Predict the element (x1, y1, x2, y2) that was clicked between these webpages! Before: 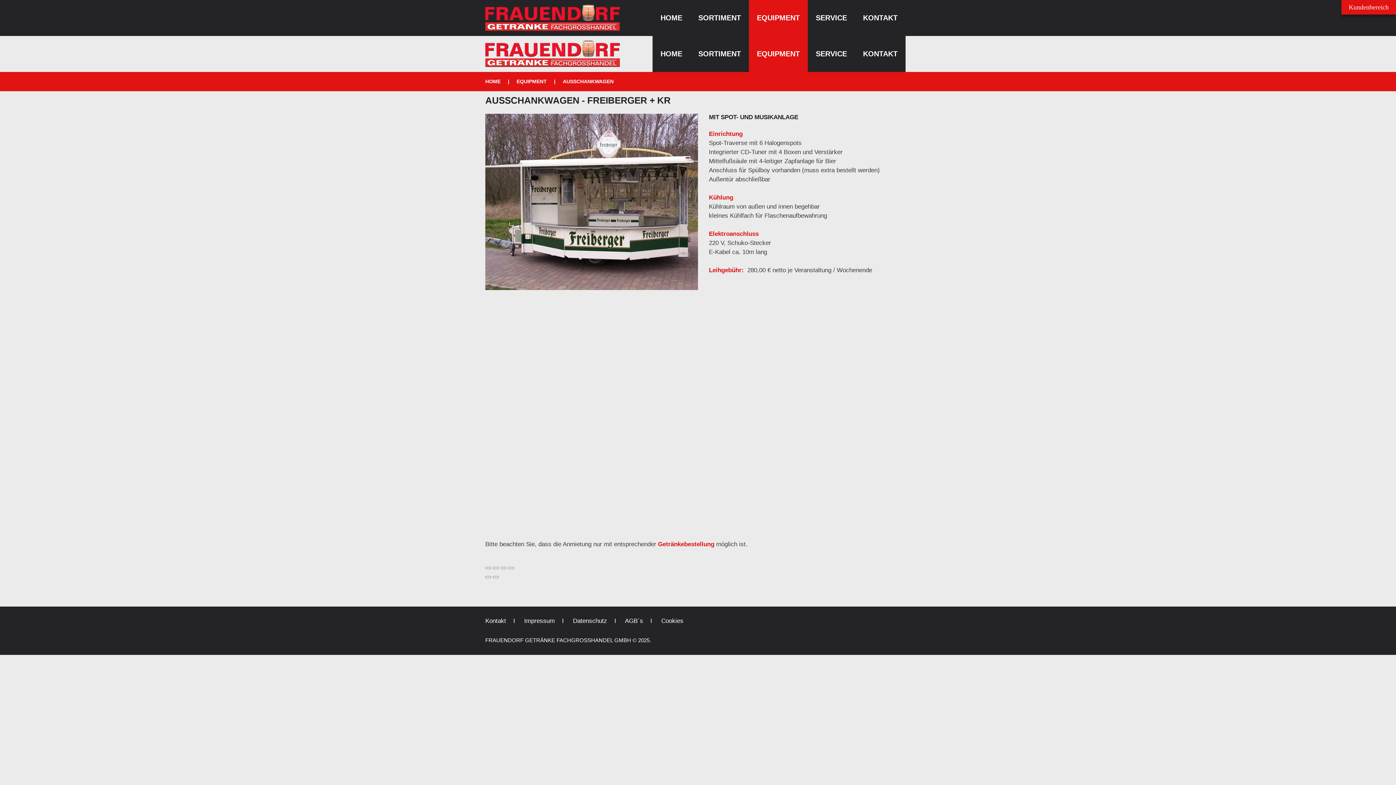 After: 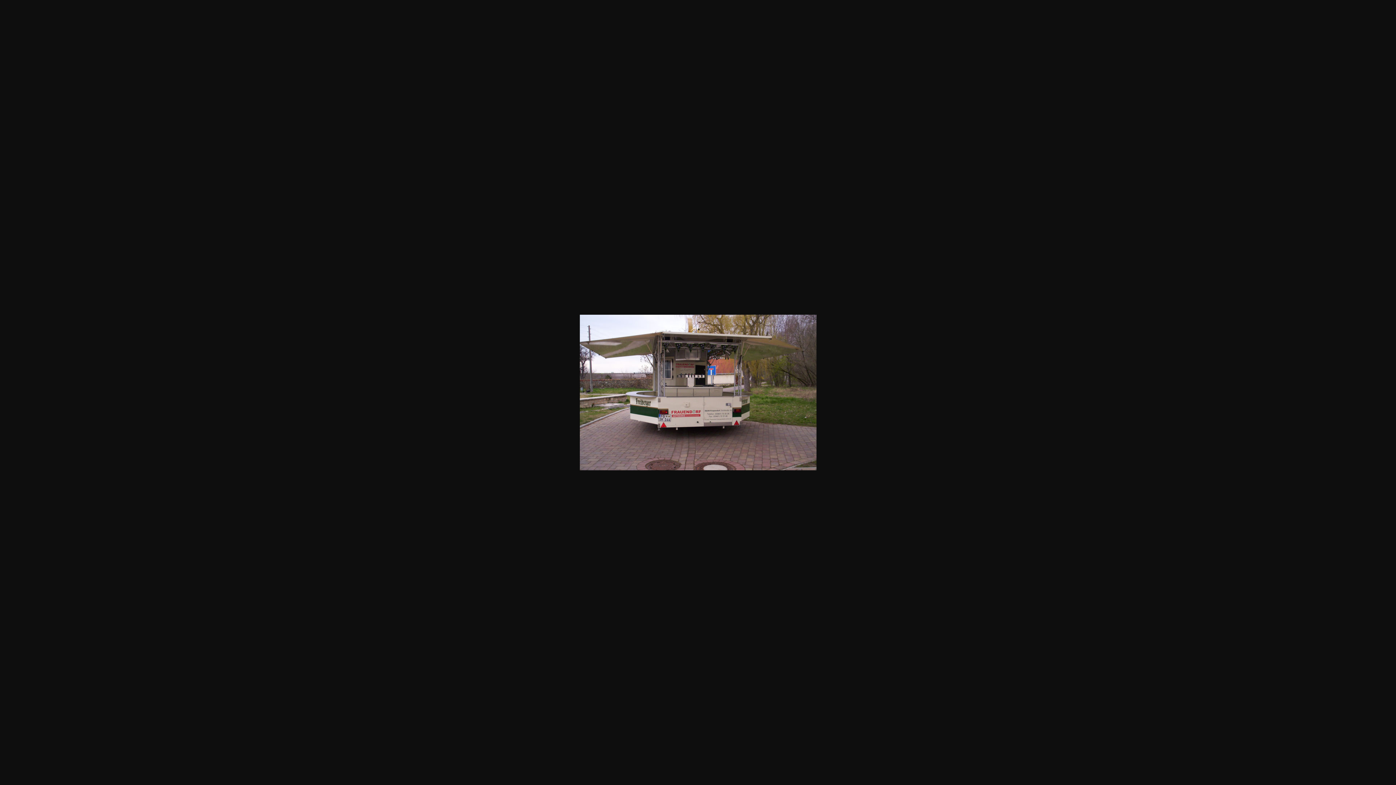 Action: bbox: (569, 312, 641, 318)